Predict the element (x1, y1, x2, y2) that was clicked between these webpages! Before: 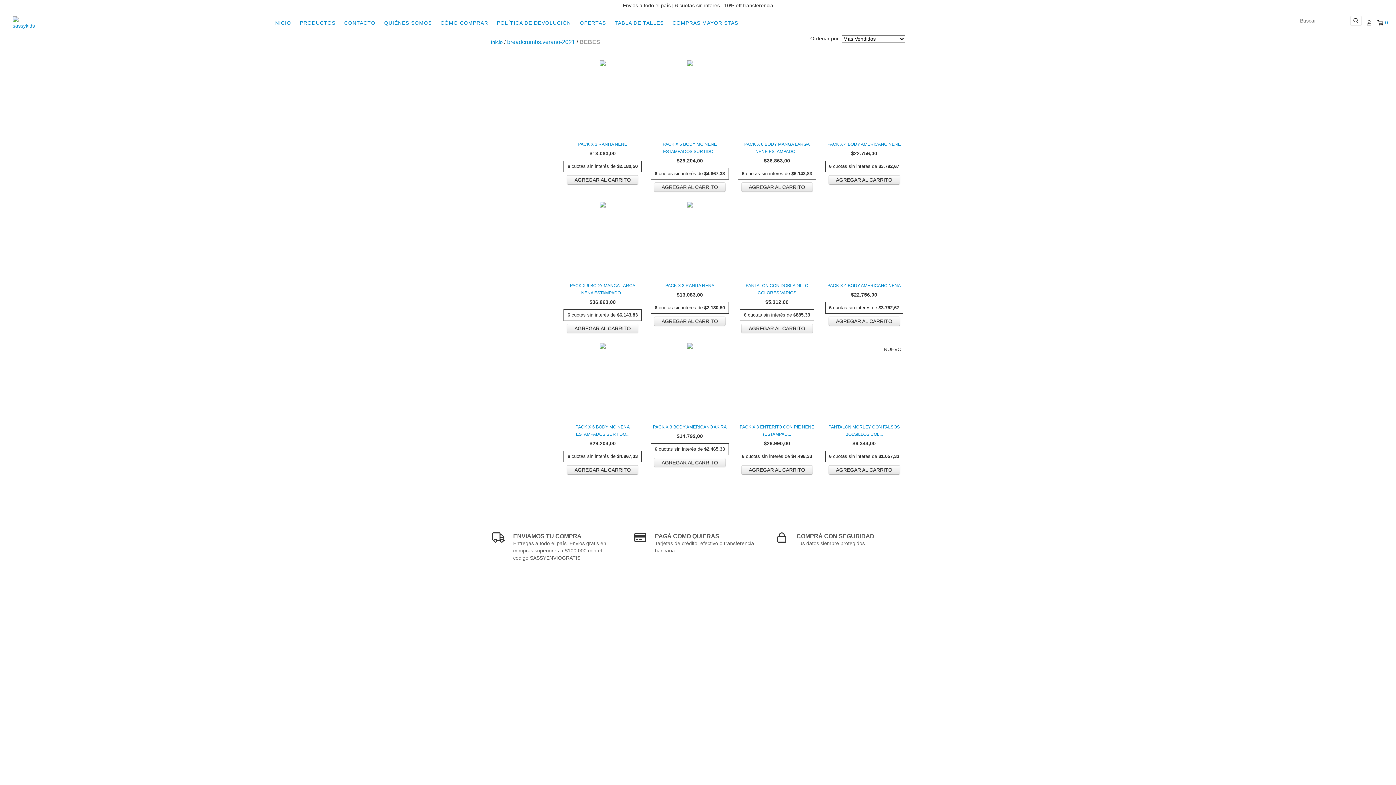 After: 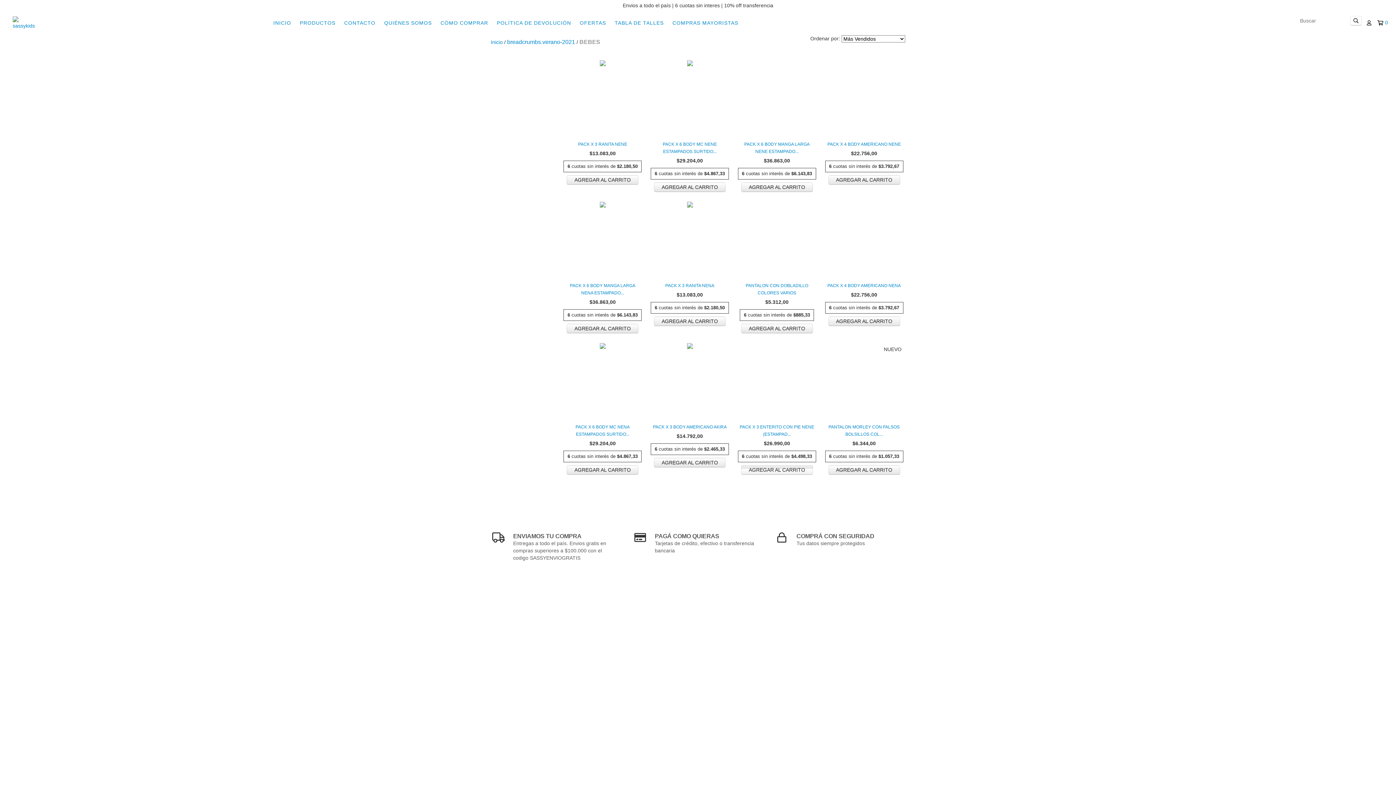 Action: bbox: (741, 465, 813, 475) label: Compra rápida de Pack x 3 Enterito Con Pie Nene (Estampados Surtidos)